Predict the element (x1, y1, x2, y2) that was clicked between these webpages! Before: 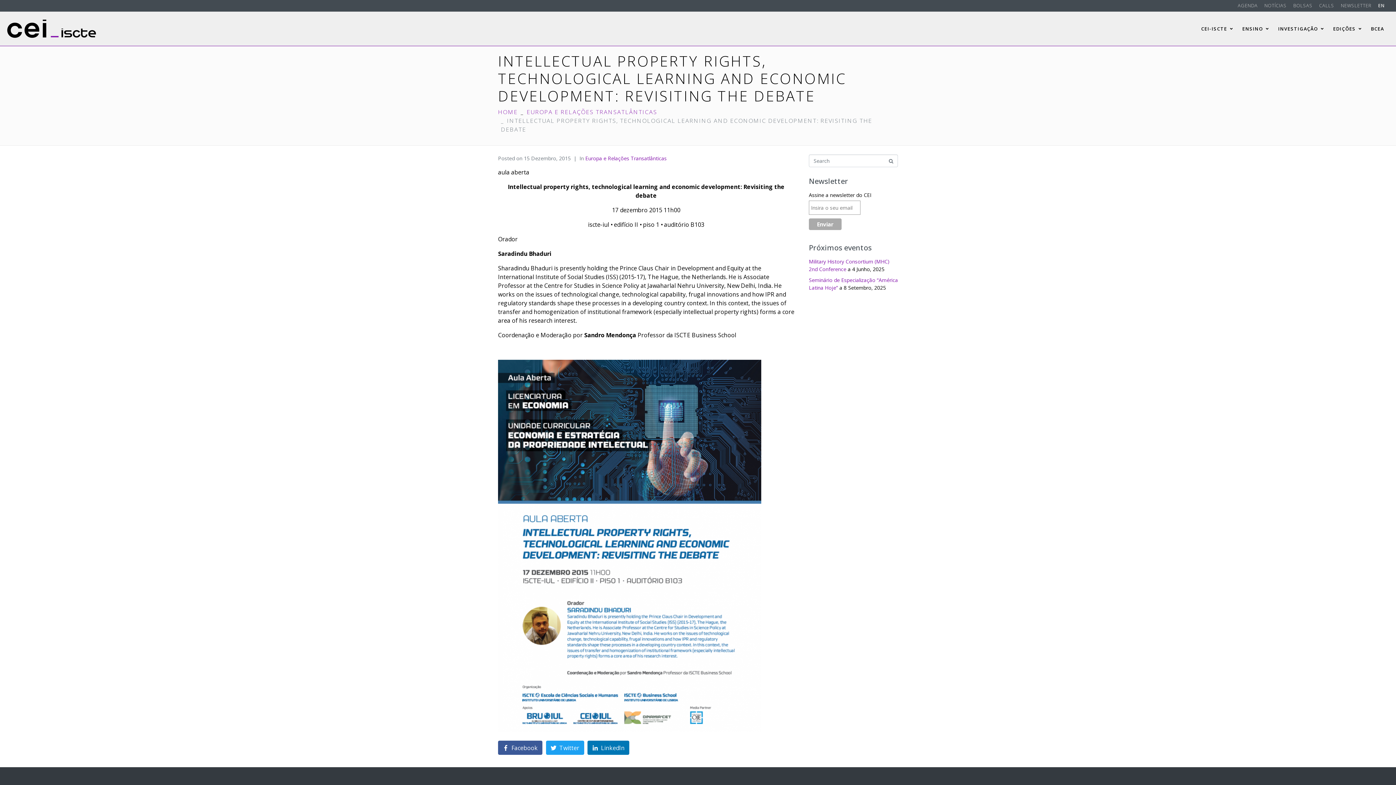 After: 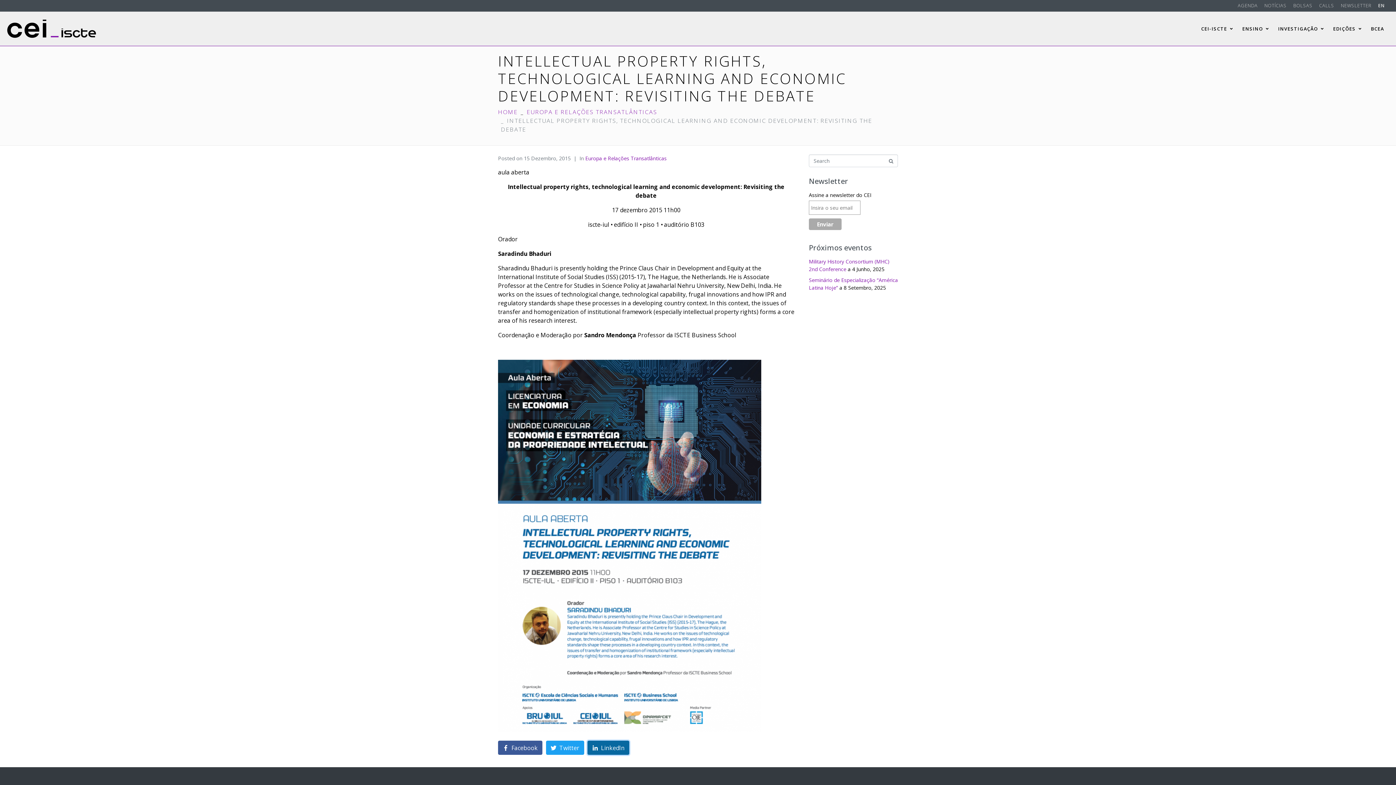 Action: bbox: (587, 741, 629, 755) label: Share on LinkedIn